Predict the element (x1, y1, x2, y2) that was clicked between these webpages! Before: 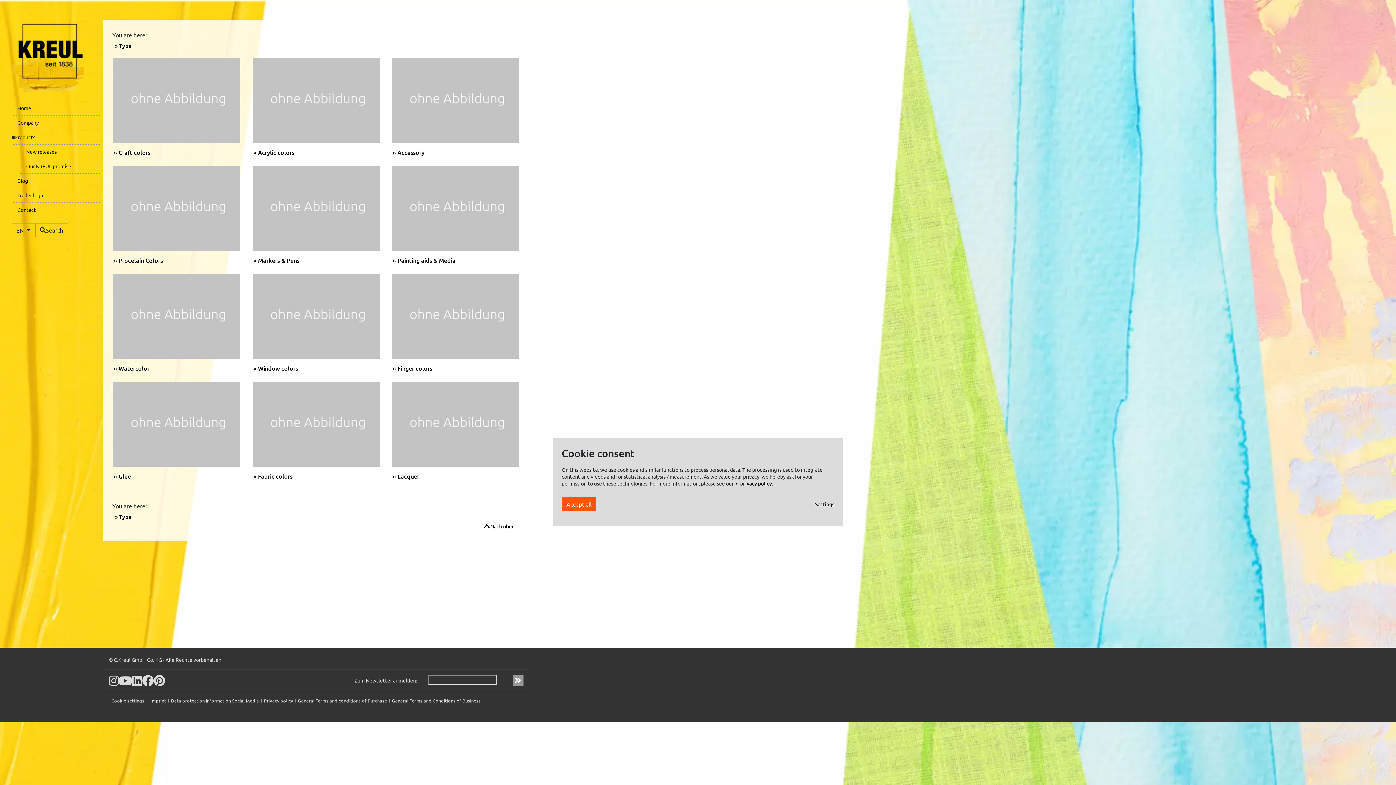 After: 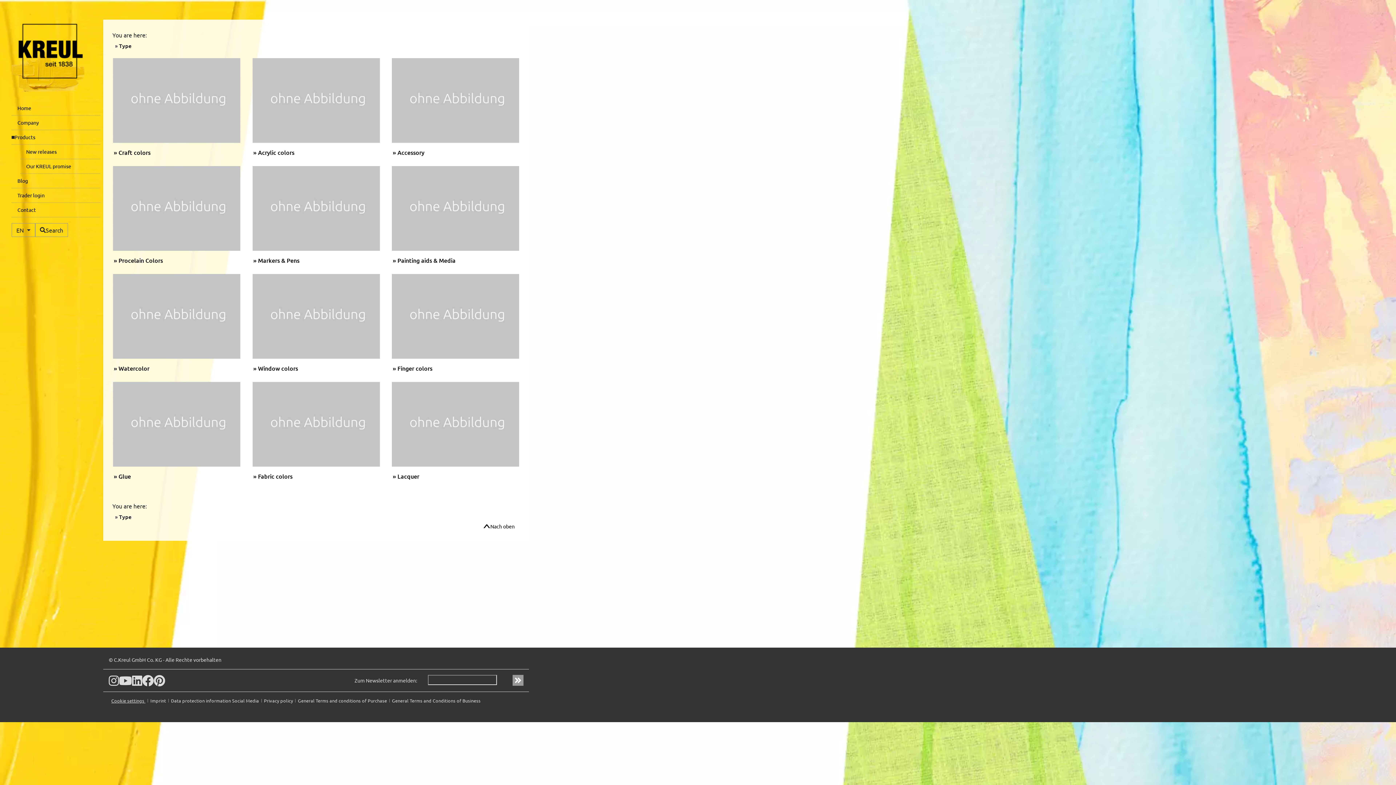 Action: label: Cookie settings  bbox: (111, 697, 150, 704)